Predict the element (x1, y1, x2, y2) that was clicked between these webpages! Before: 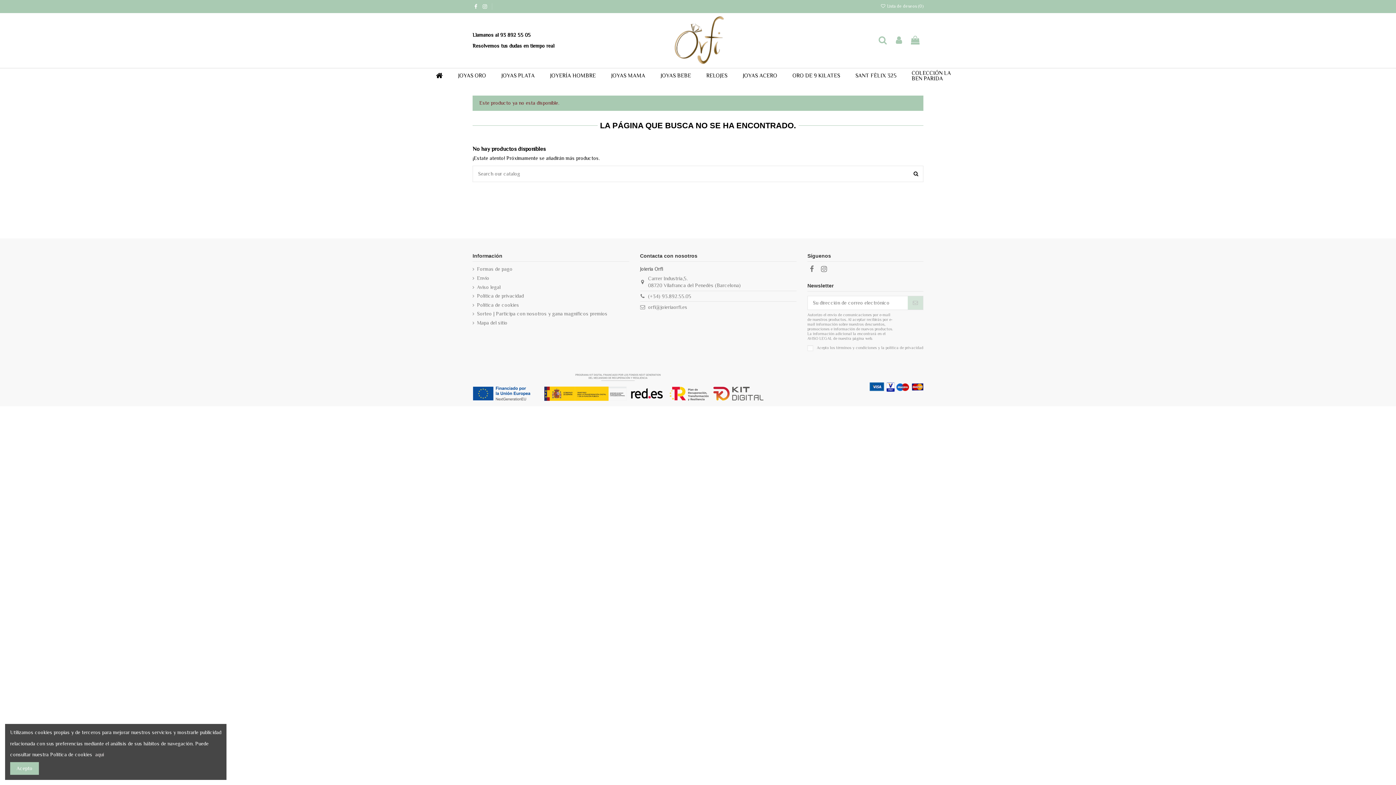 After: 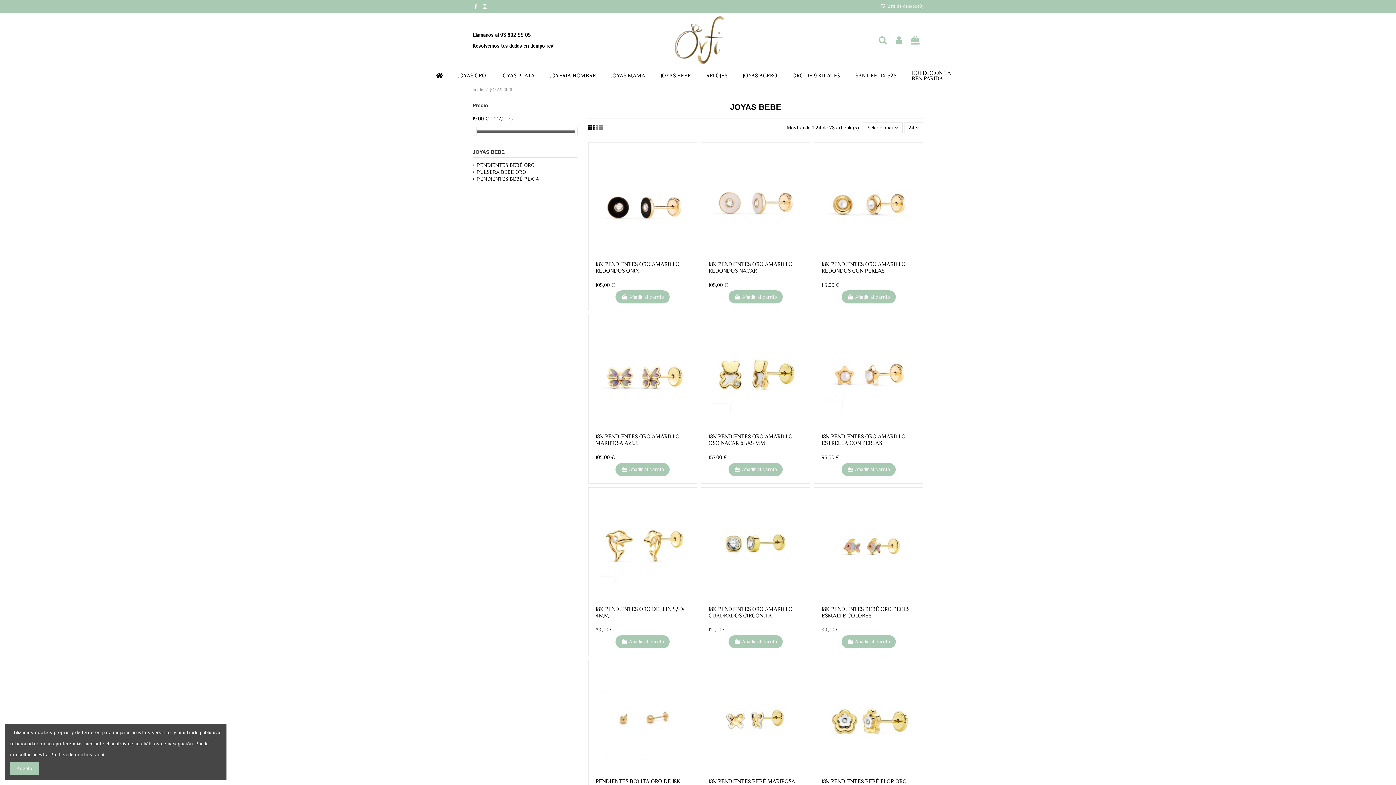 Action: label: JOYAS BEBE bbox: (653, 68, 698, 82)